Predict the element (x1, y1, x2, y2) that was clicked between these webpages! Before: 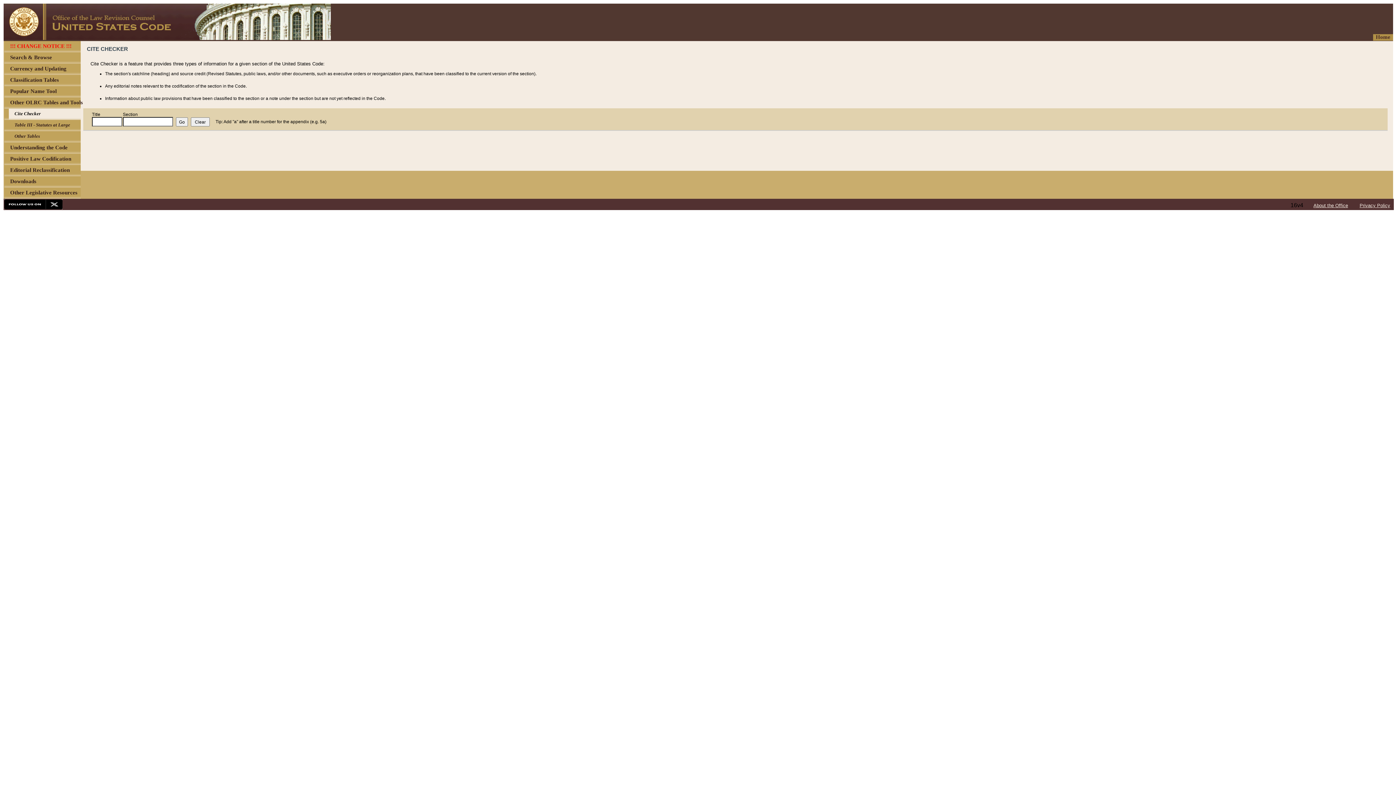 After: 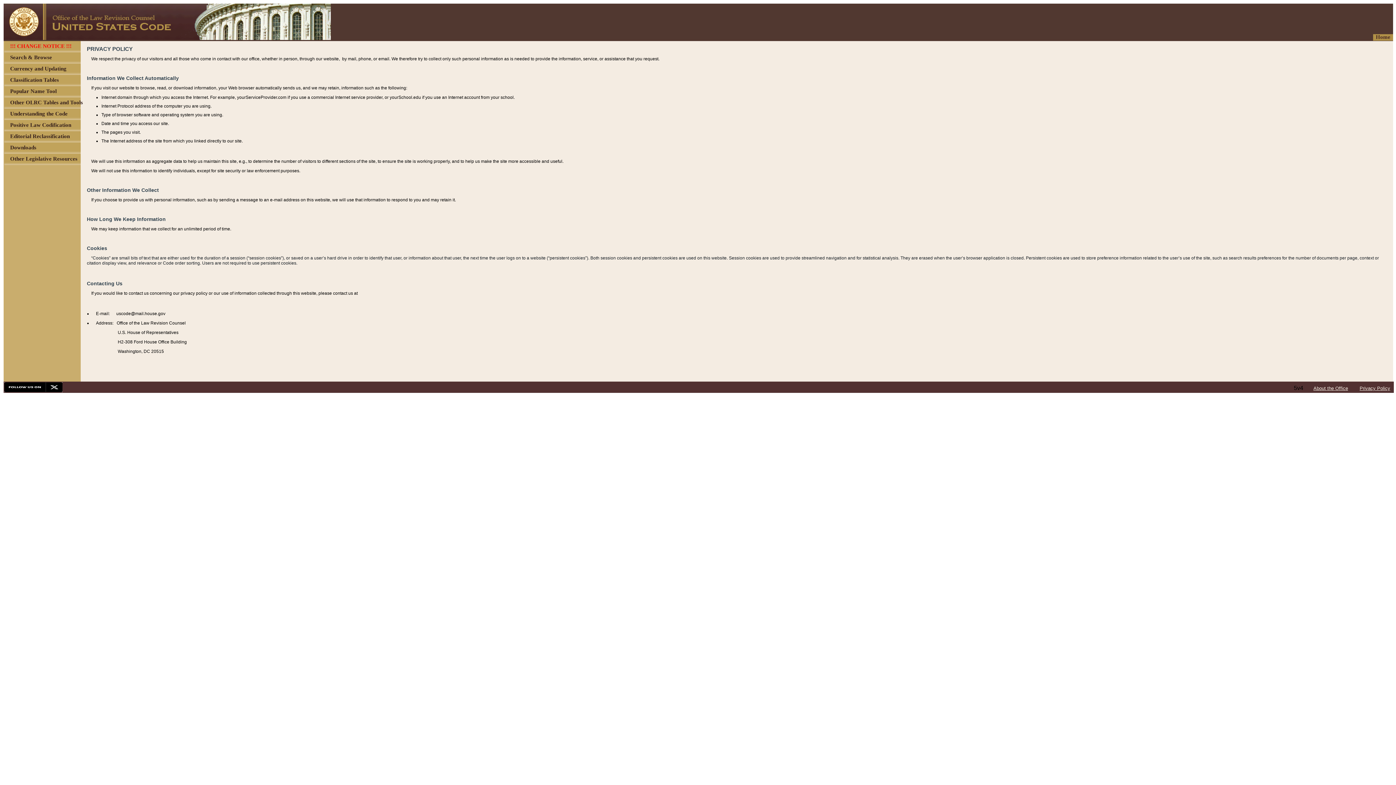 Action: label: Privacy Policy bbox: (1360, 202, 1390, 208)